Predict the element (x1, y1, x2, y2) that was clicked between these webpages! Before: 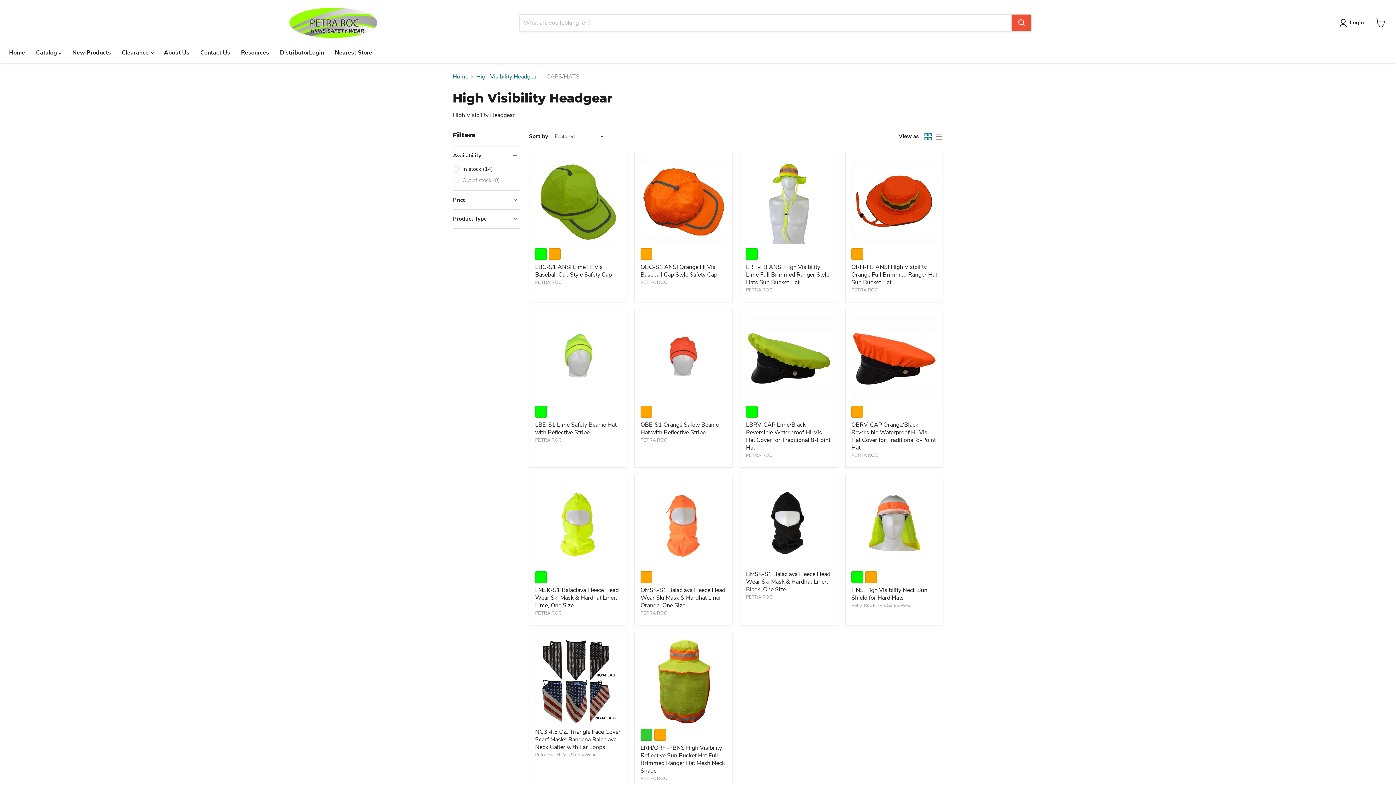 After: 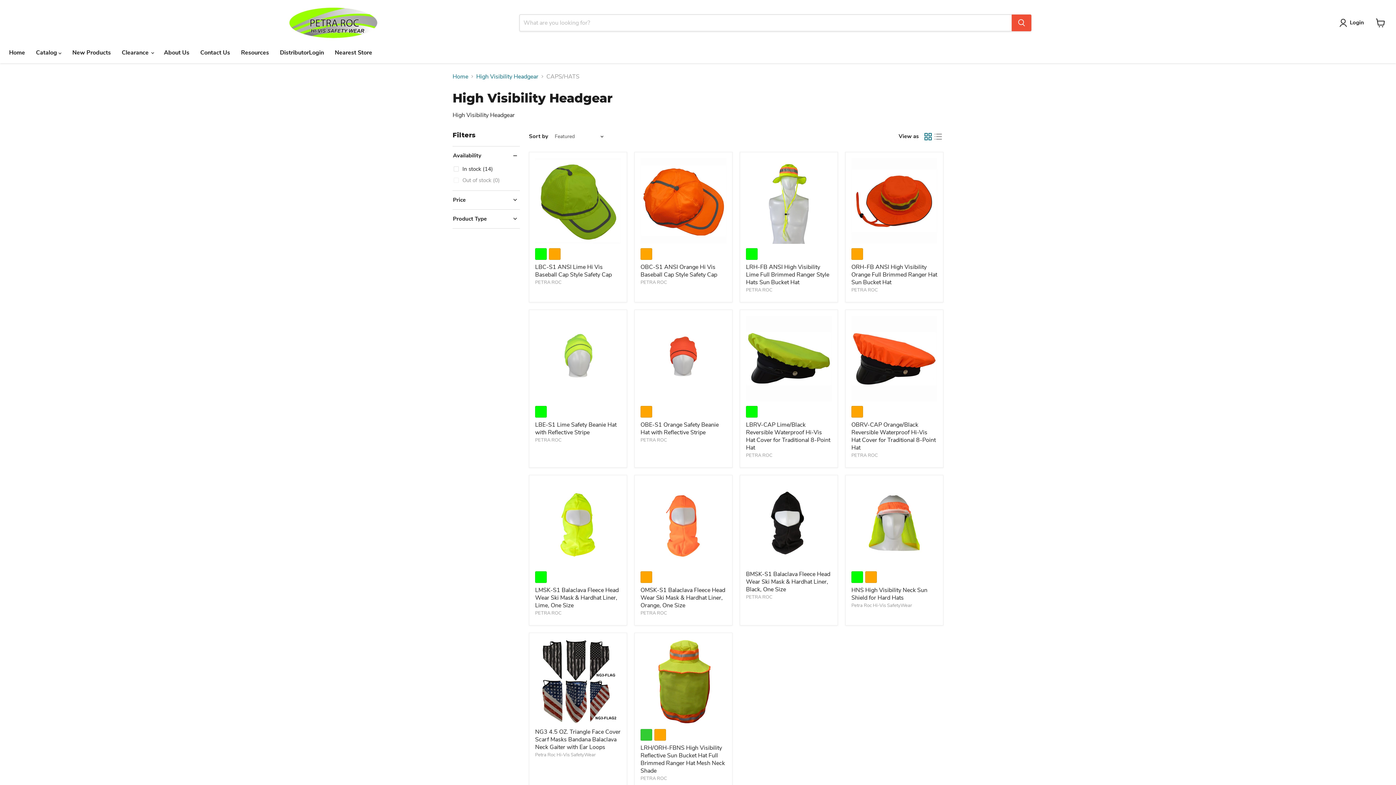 Action: label: grid view bbox: (923, 131, 933, 141)